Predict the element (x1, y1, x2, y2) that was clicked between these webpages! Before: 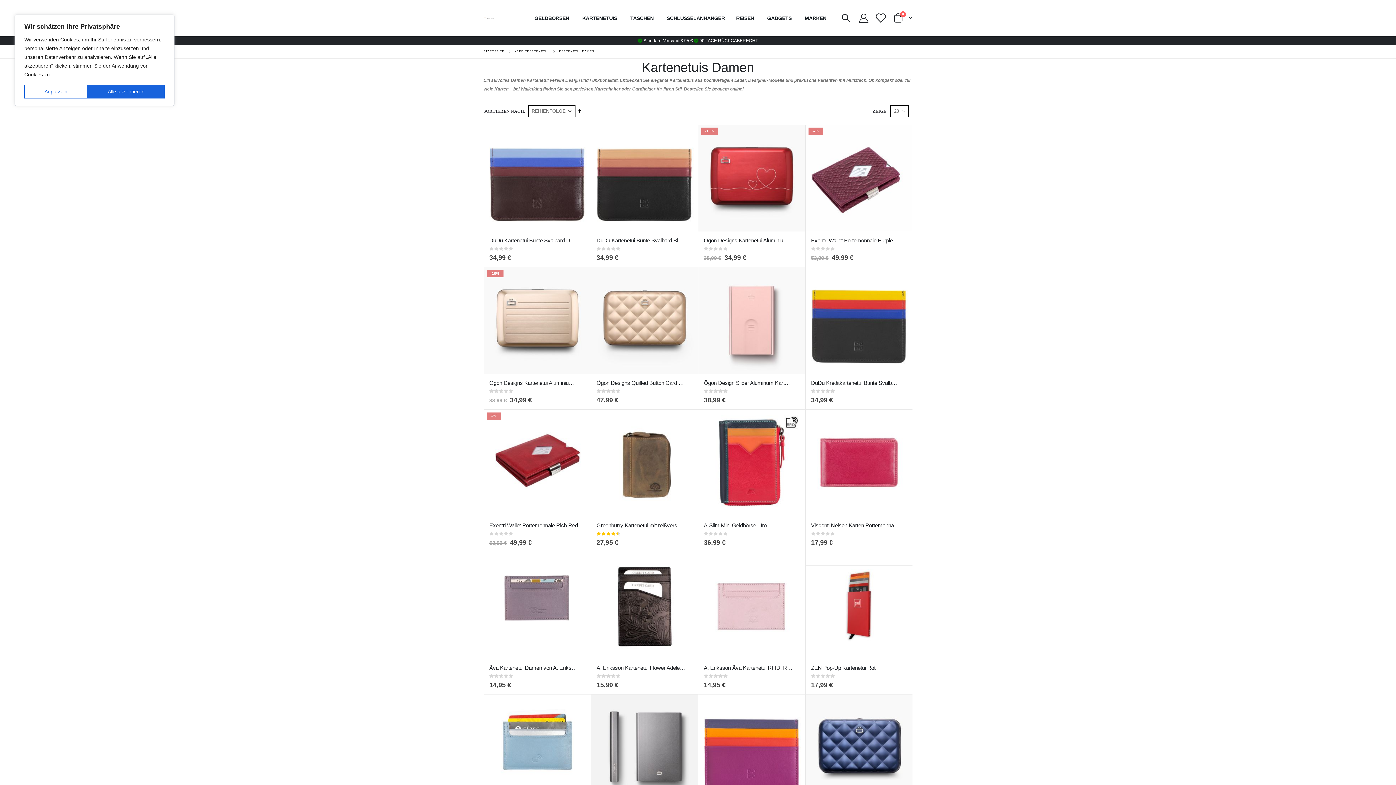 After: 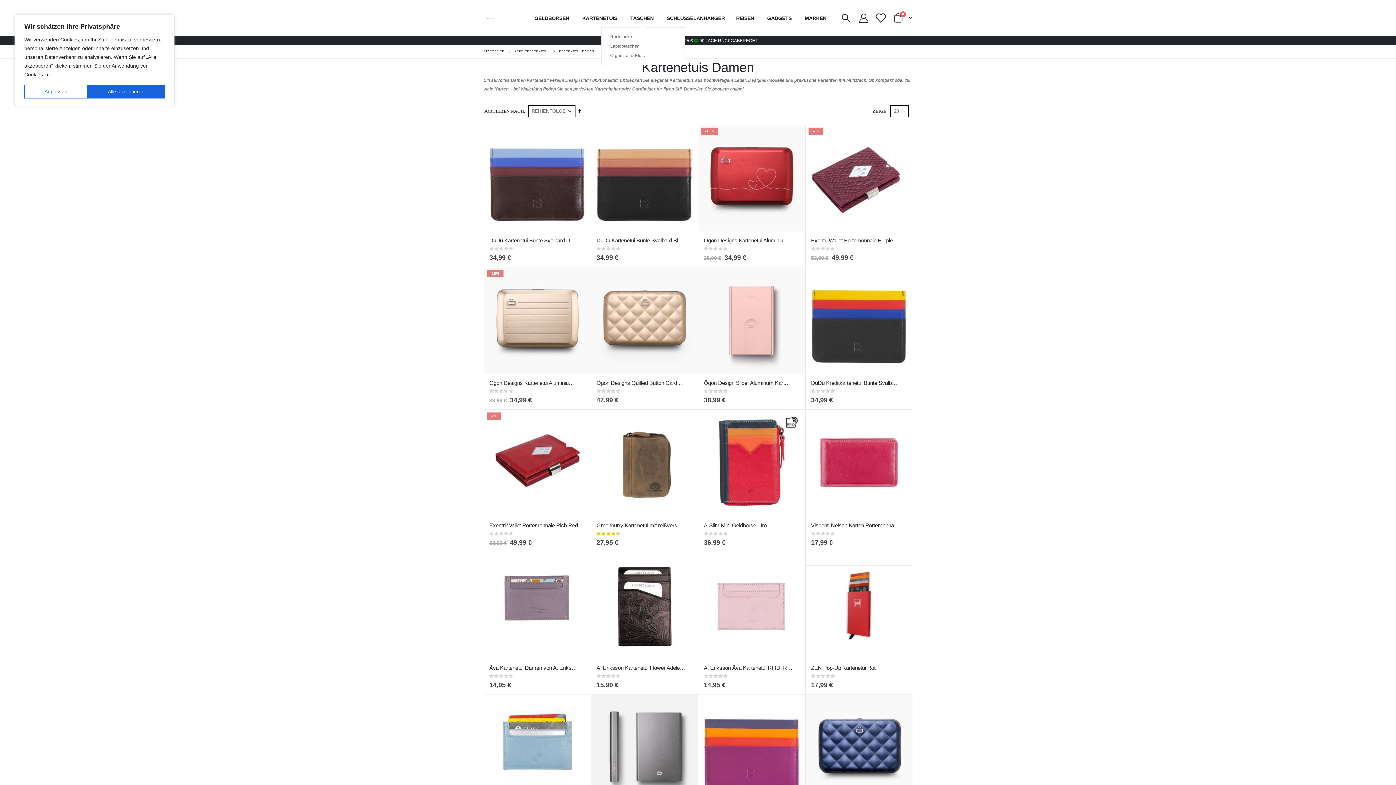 Action: bbox: (625, 9, 661, 27) label: TASCHEN